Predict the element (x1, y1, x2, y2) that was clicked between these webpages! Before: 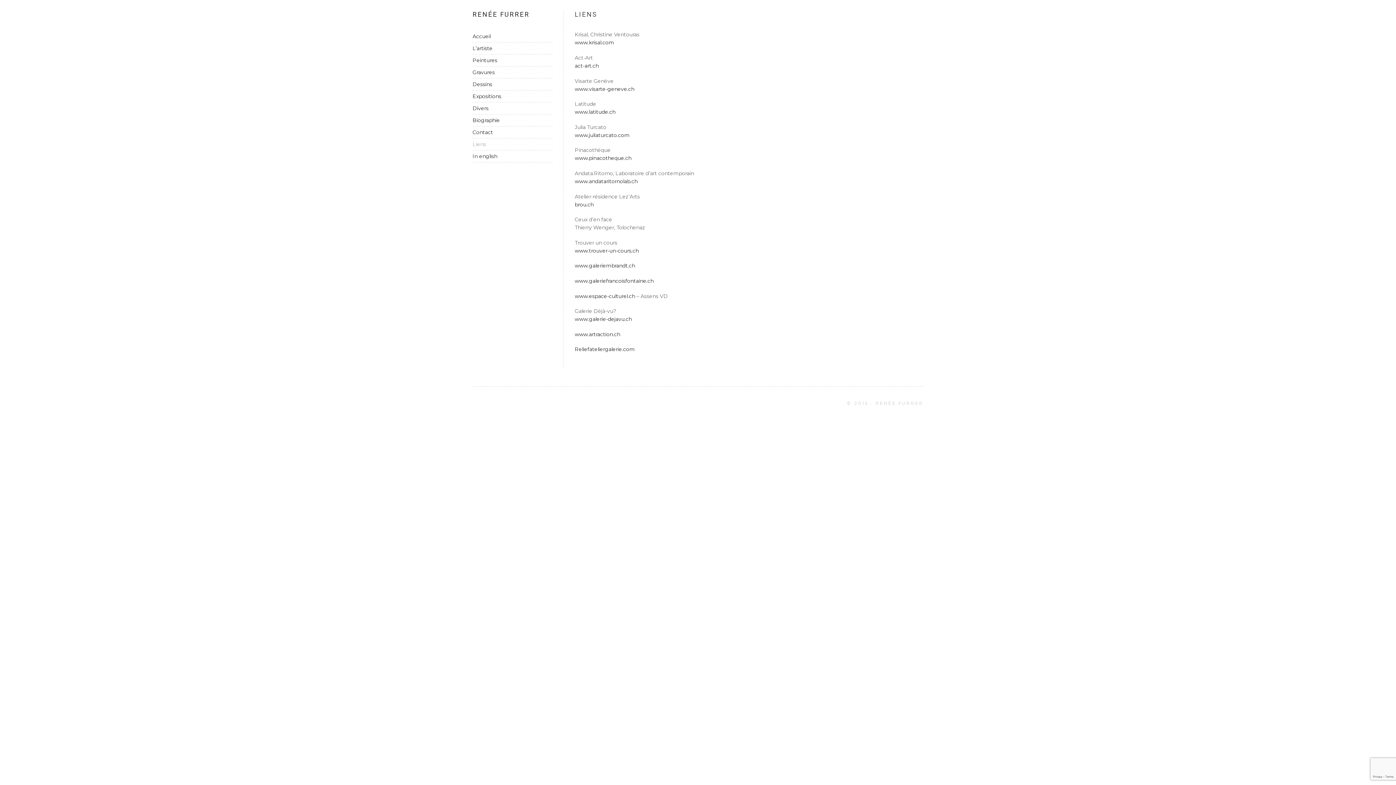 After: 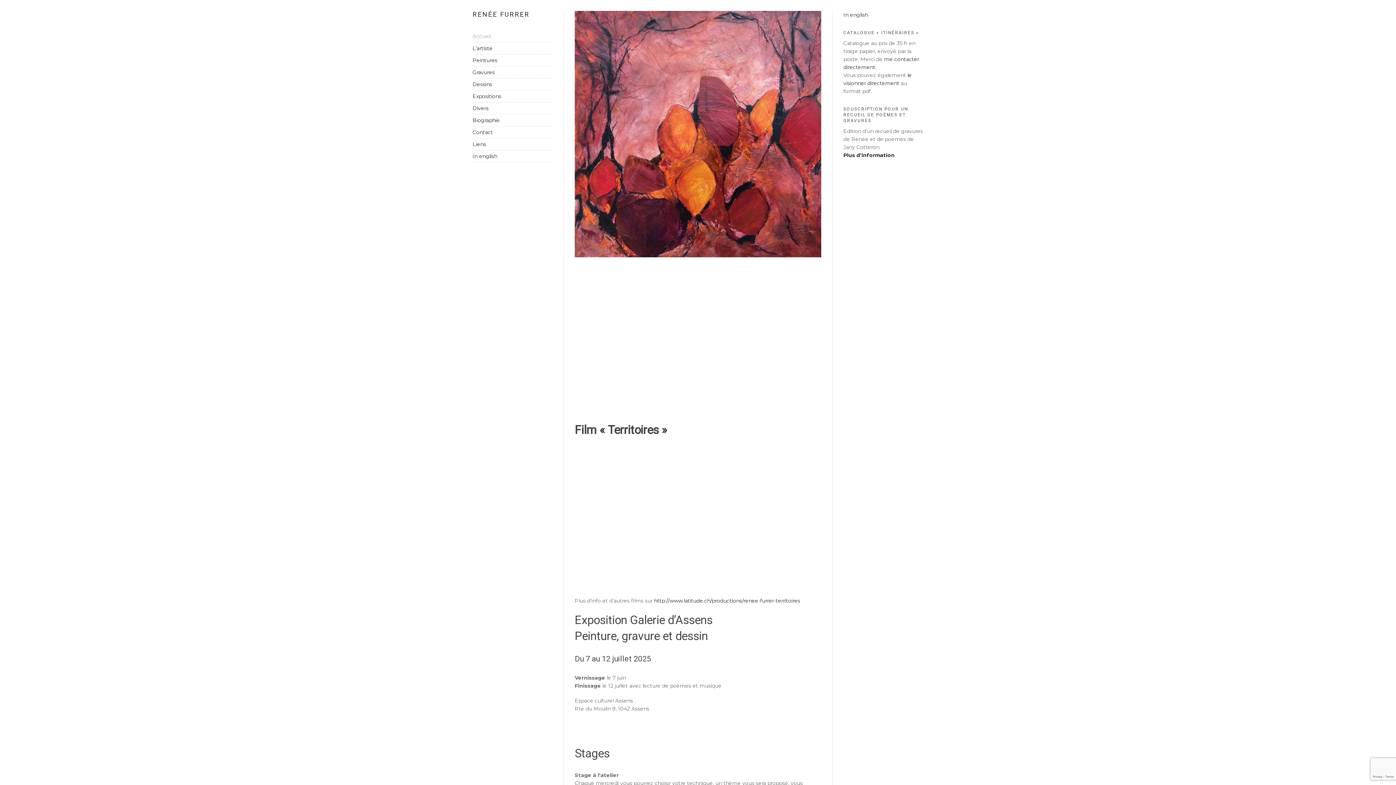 Action: label: Accueil bbox: (472, 30, 552, 42)